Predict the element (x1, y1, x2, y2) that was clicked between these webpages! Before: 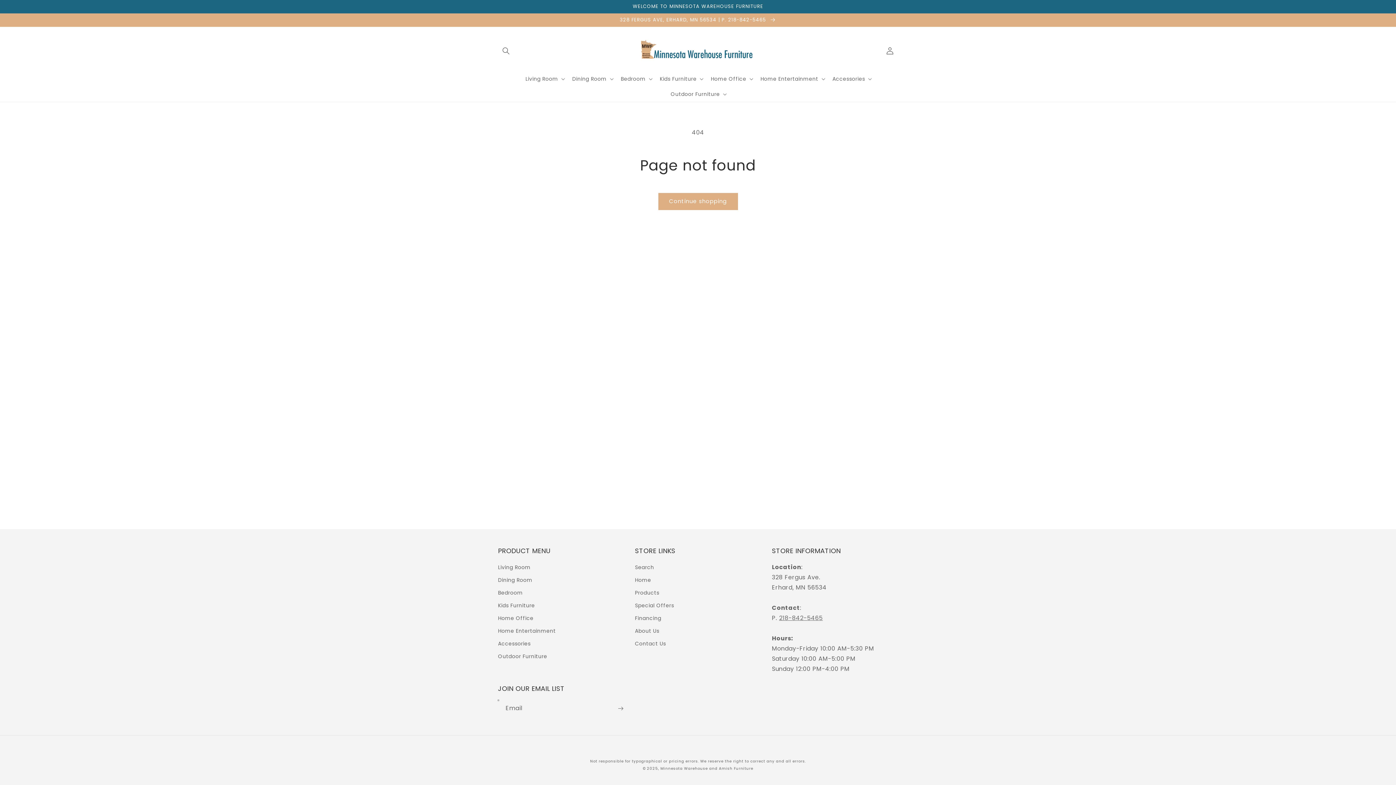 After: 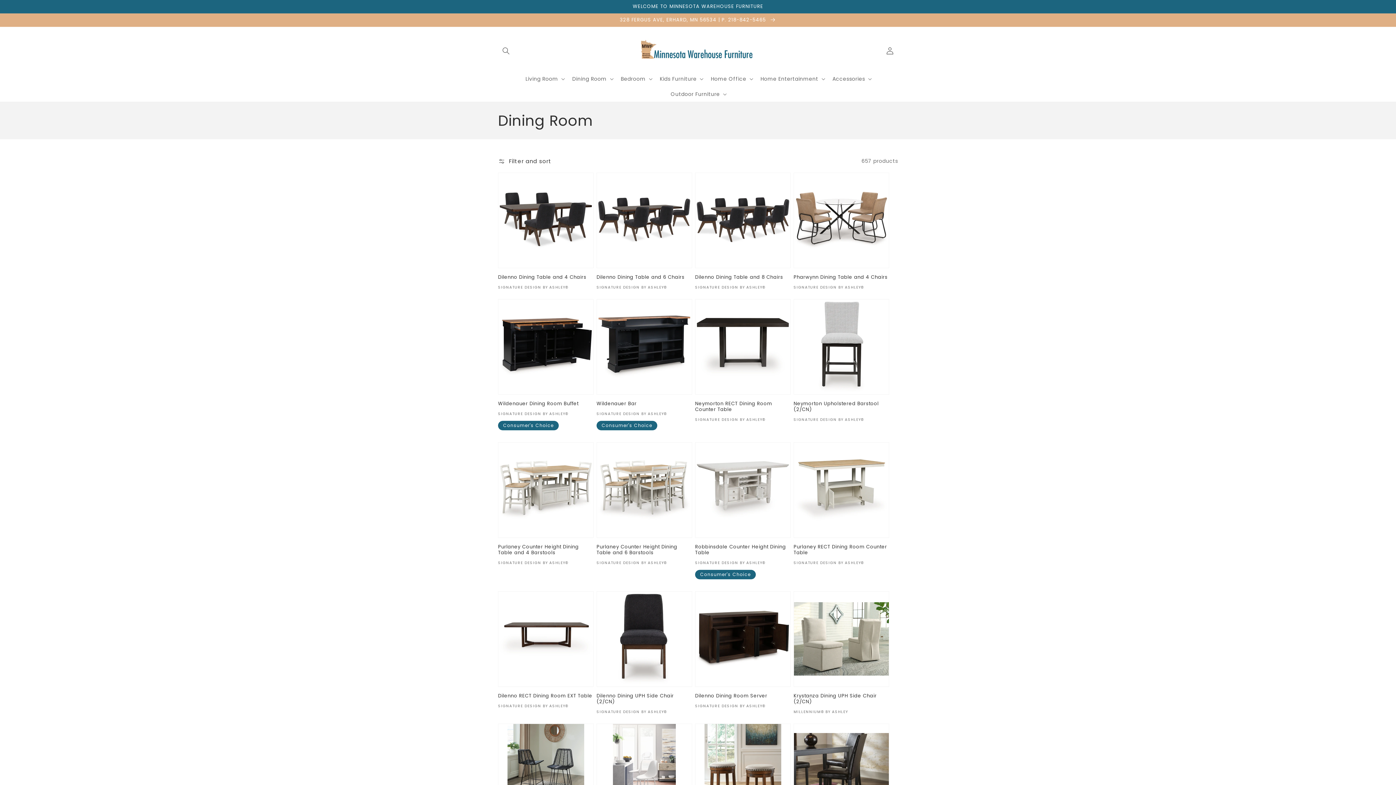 Action: label: Dining Room bbox: (498, 574, 532, 586)